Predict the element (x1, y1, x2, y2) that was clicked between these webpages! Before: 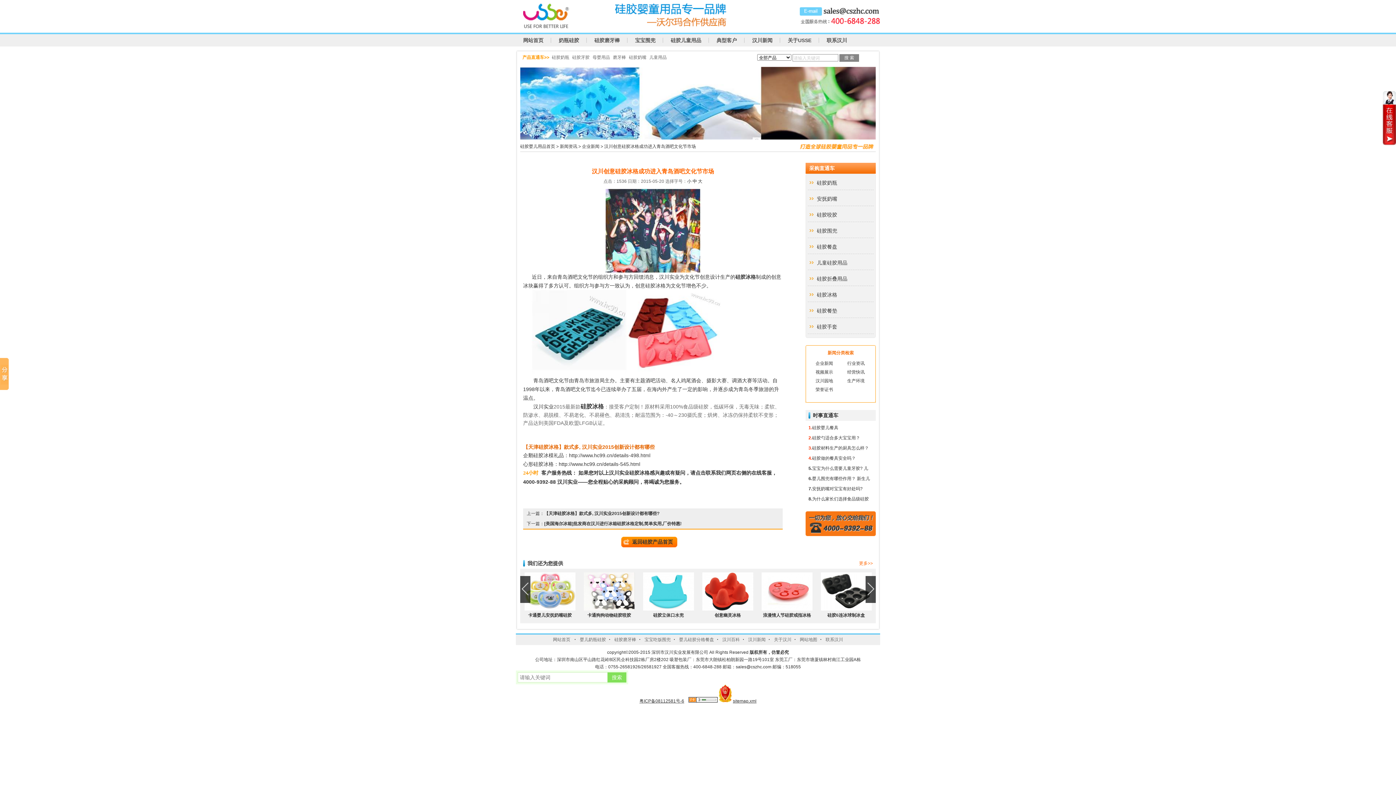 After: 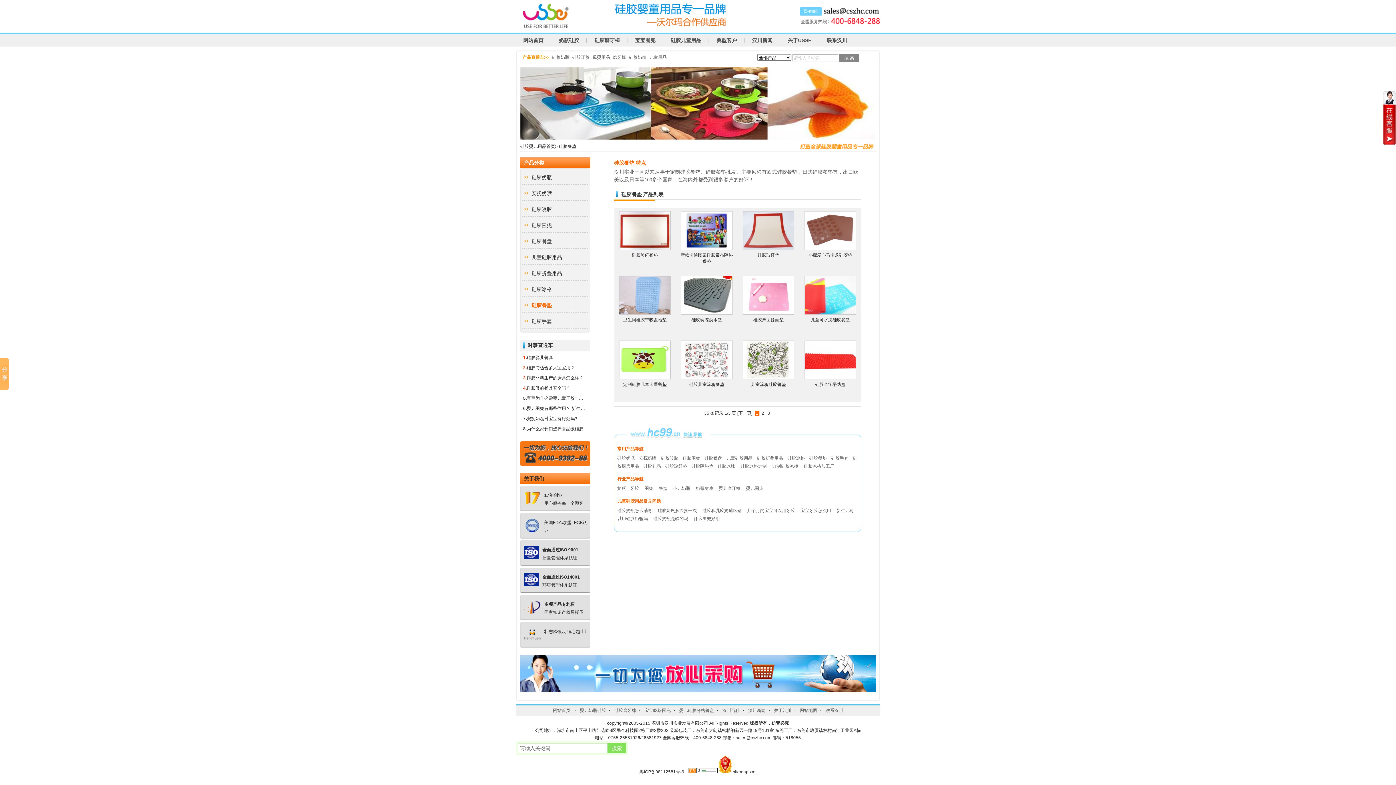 Action: bbox: (817, 308, 837, 313) label: 硅胶餐垫